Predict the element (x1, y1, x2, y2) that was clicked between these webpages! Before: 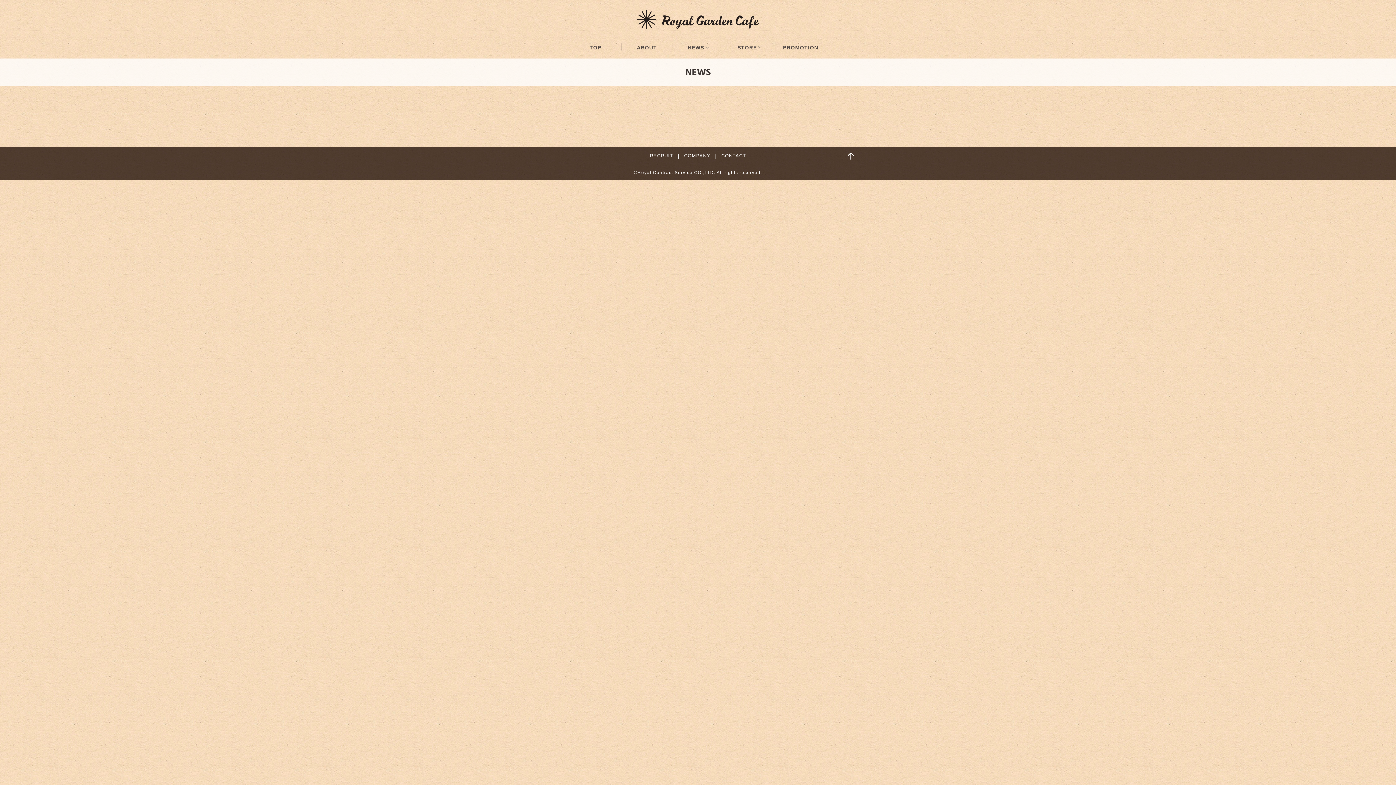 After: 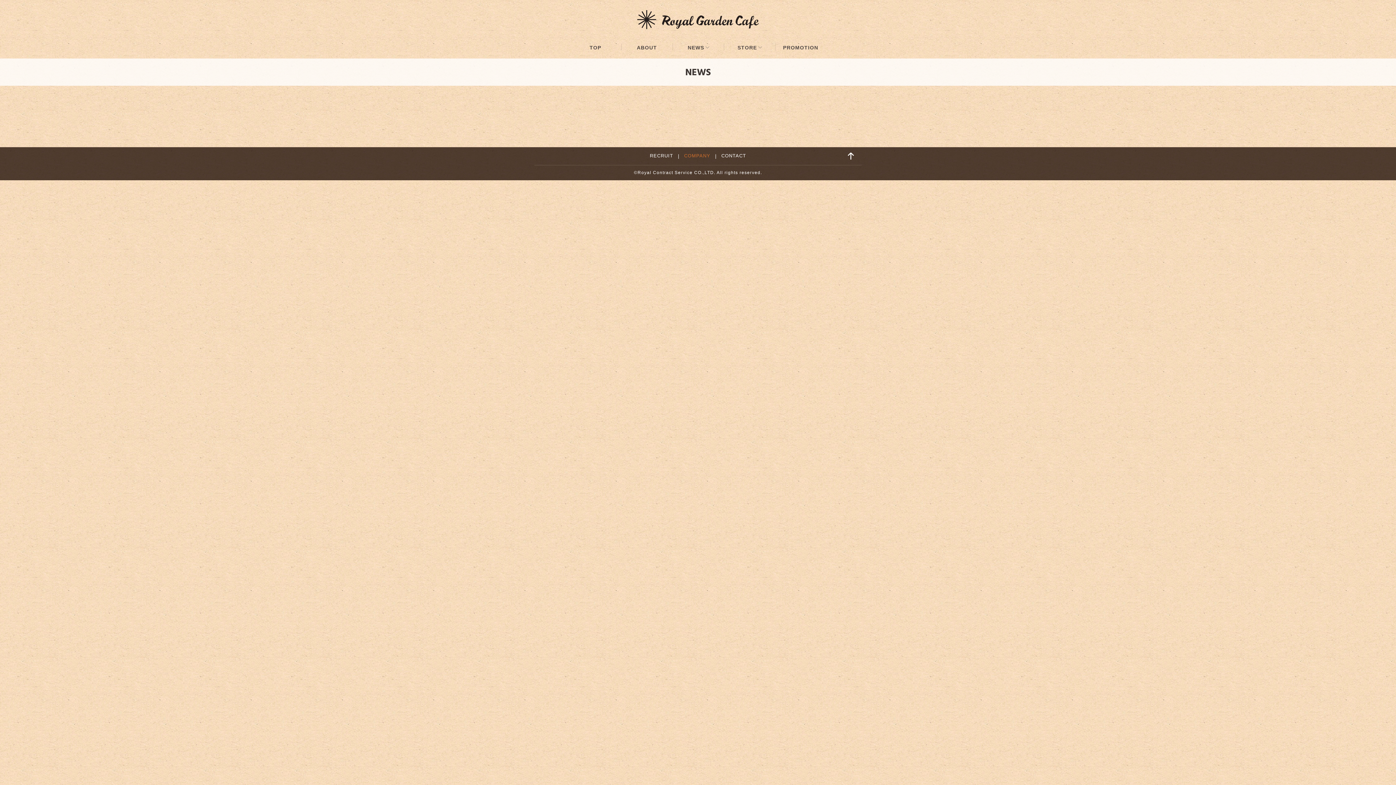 Action: label: COMPANY bbox: (684, 153, 710, 158)